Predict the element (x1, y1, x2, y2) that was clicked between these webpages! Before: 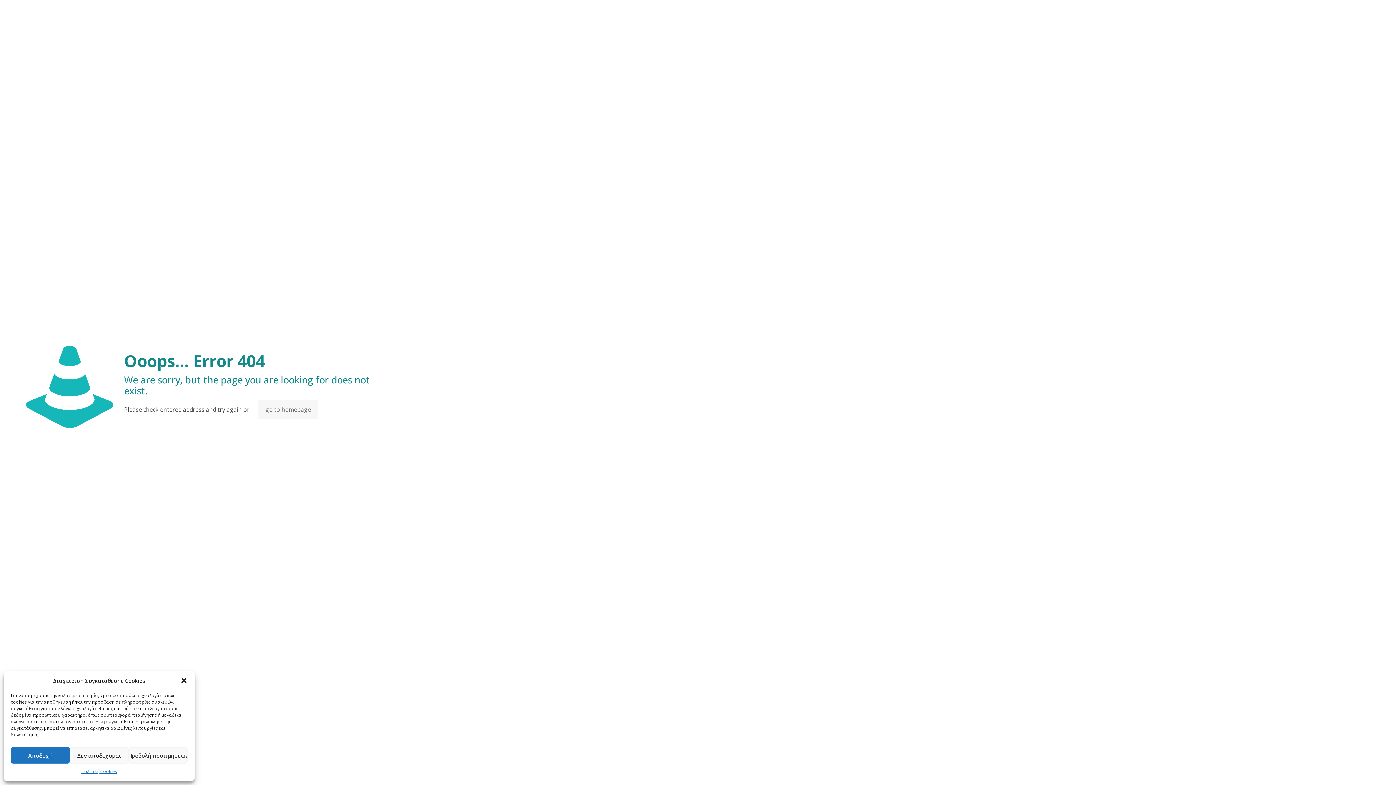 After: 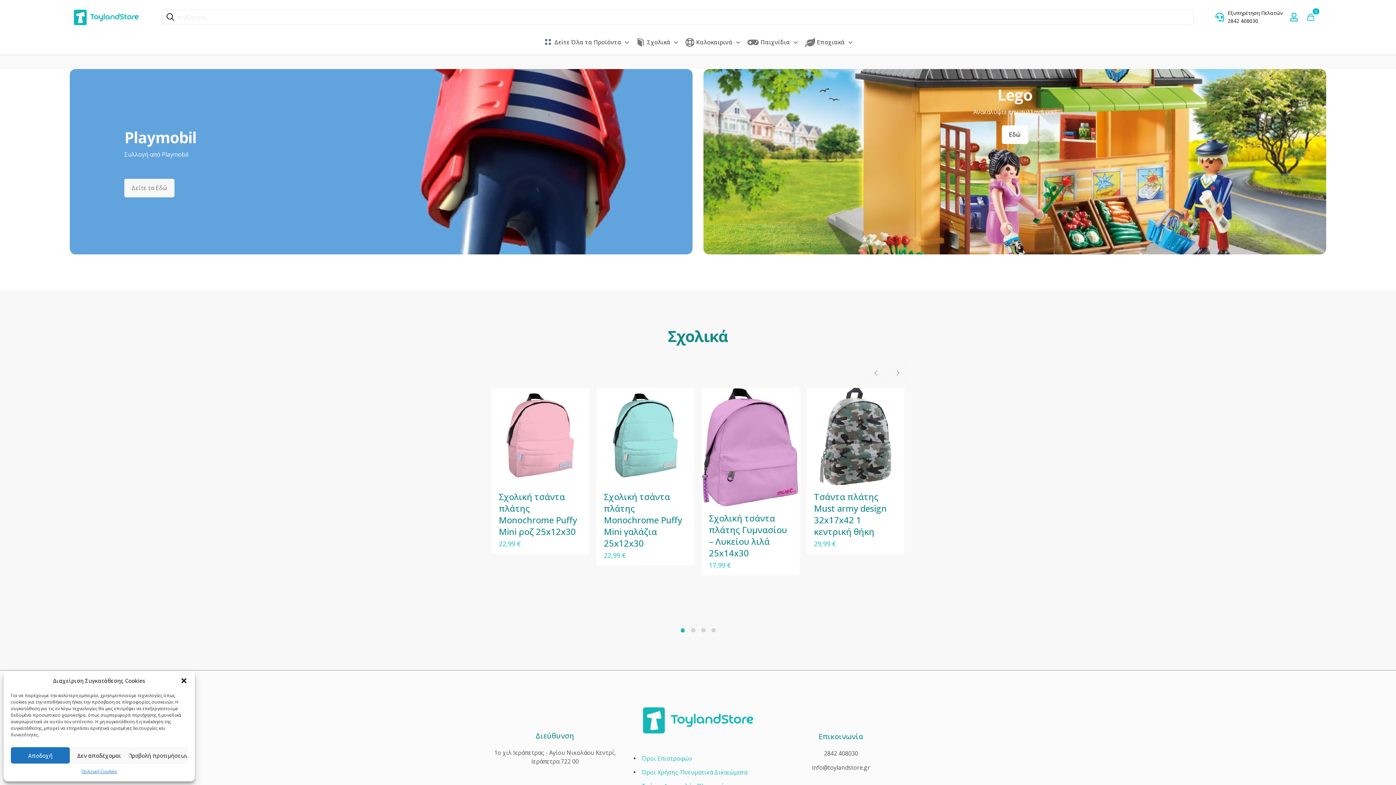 Action: bbox: (258, 400, 318, 419) label: go to homepage